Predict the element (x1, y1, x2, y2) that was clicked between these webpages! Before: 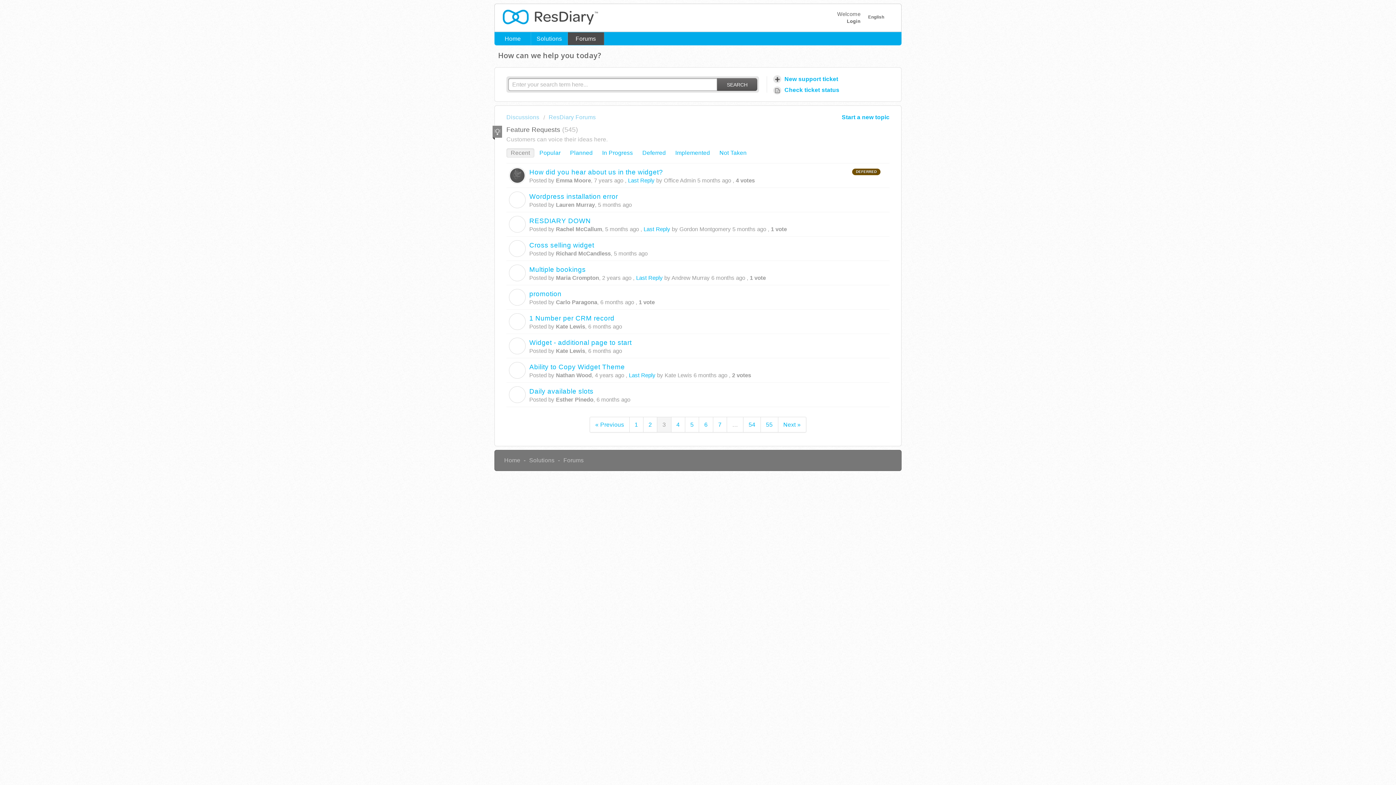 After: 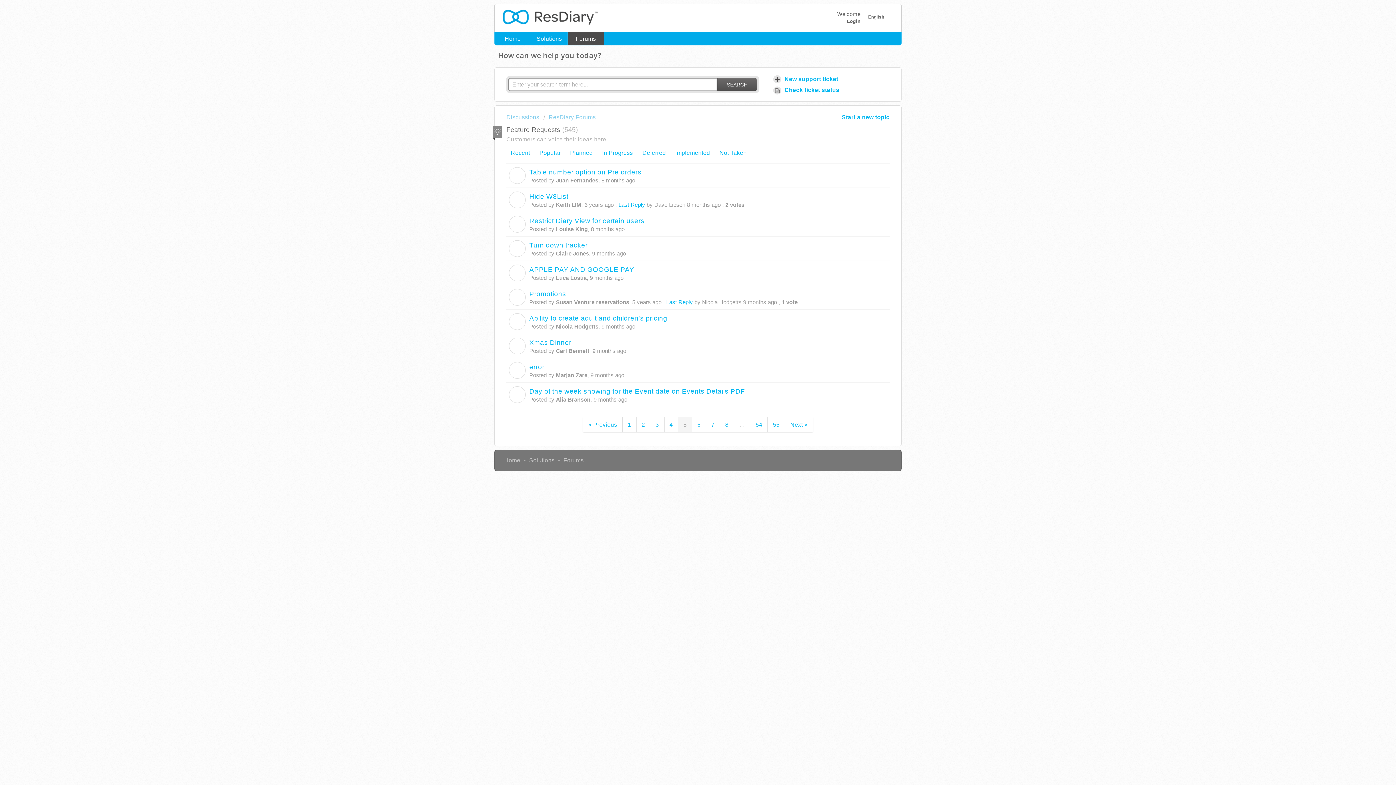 Action: label: 5 bbox: (685, 417, 699, 432)